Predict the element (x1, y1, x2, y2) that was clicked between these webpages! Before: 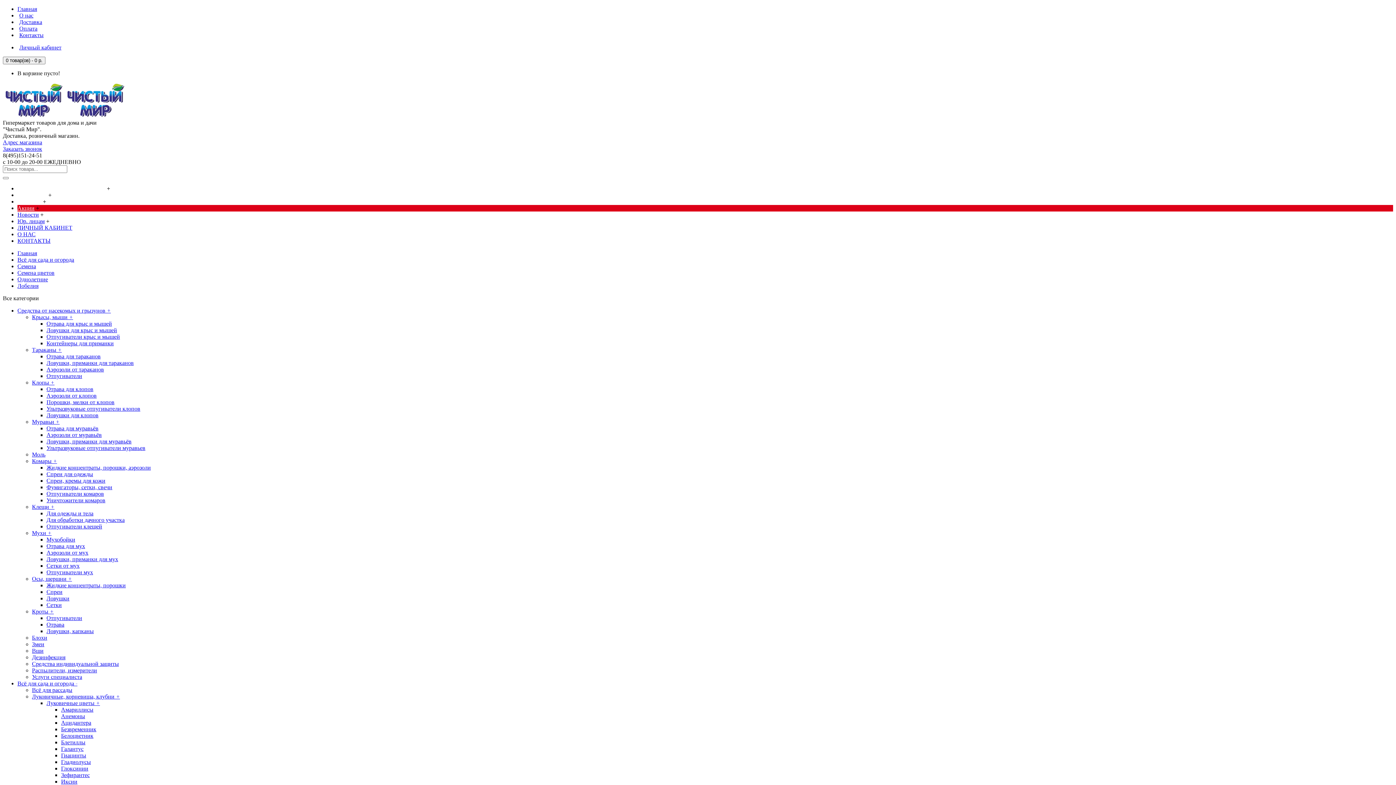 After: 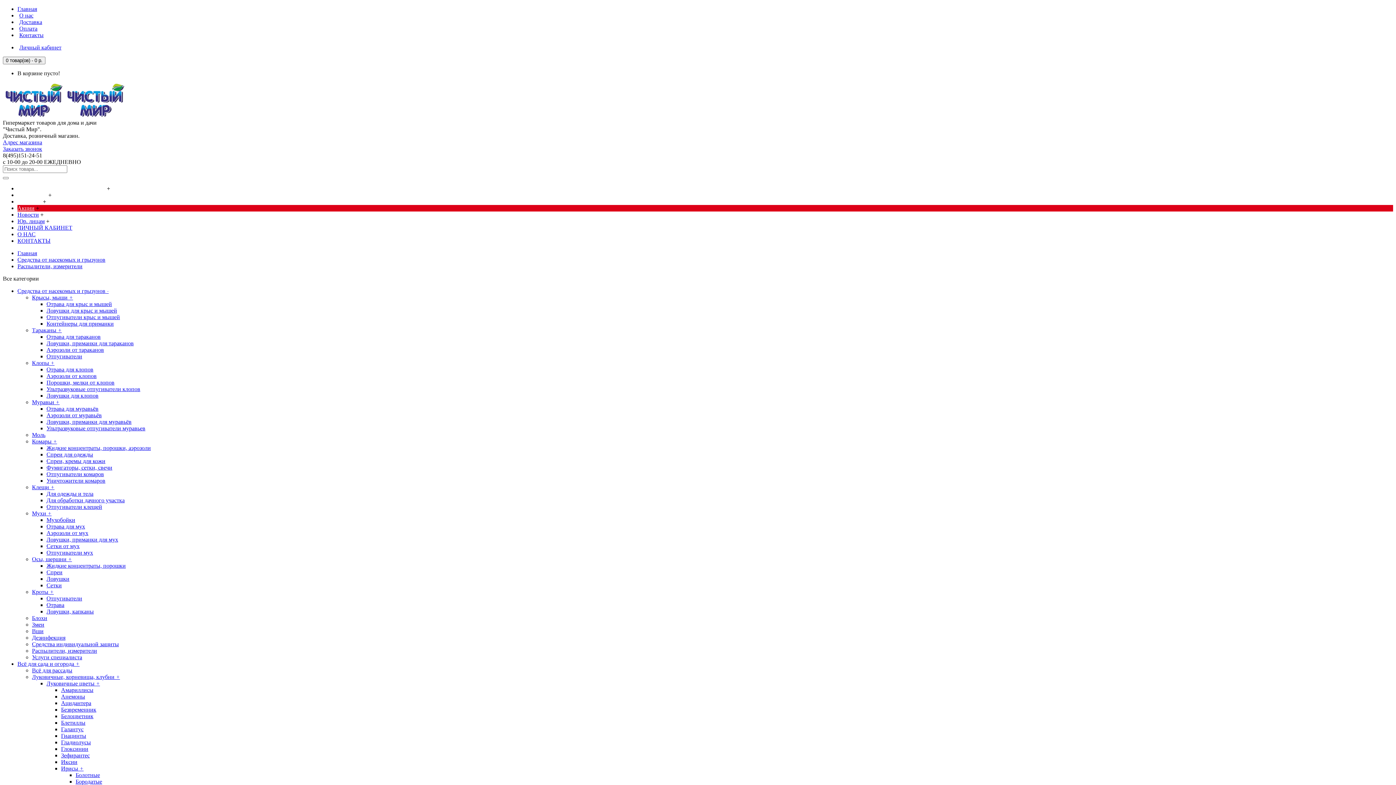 Action: label: Распылители, измерители bbox: (32, 667, 97, 673)